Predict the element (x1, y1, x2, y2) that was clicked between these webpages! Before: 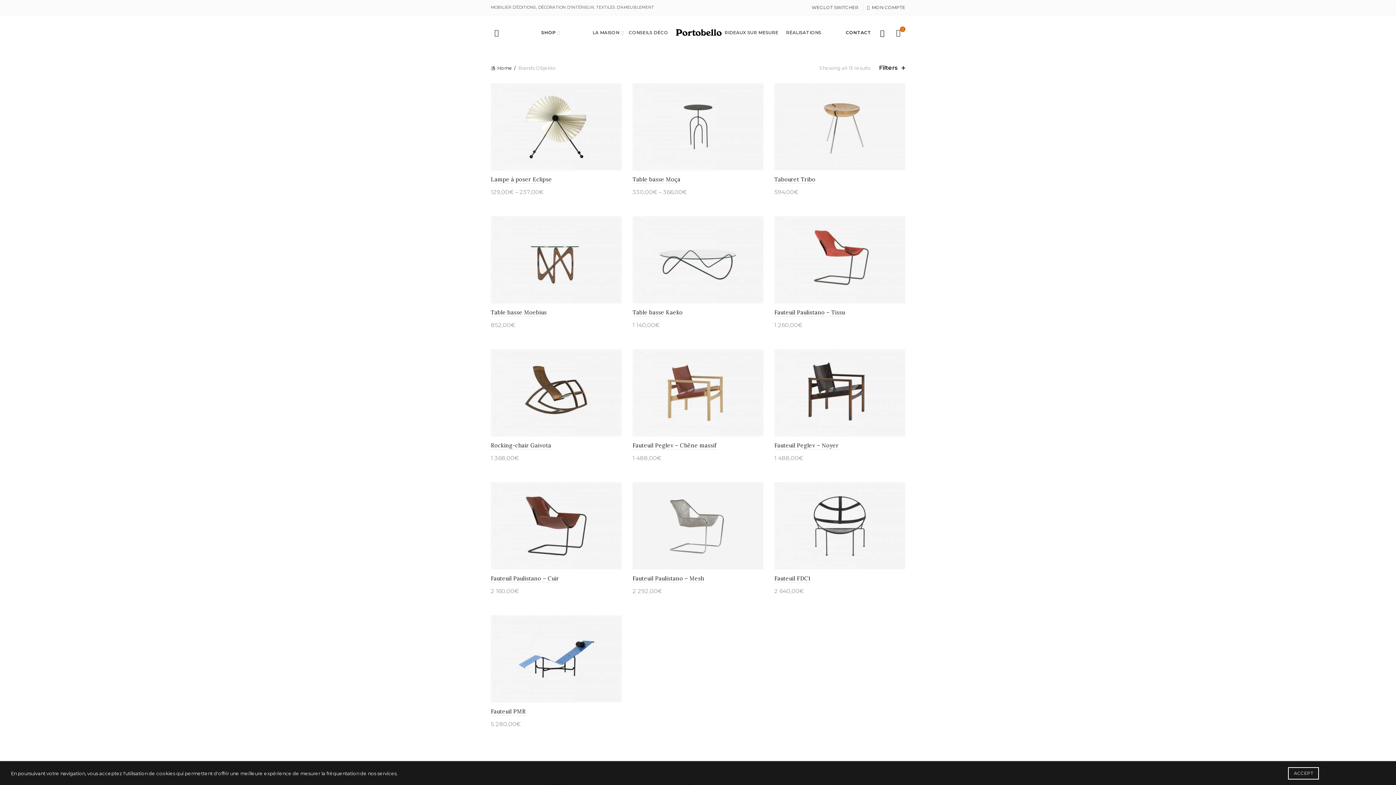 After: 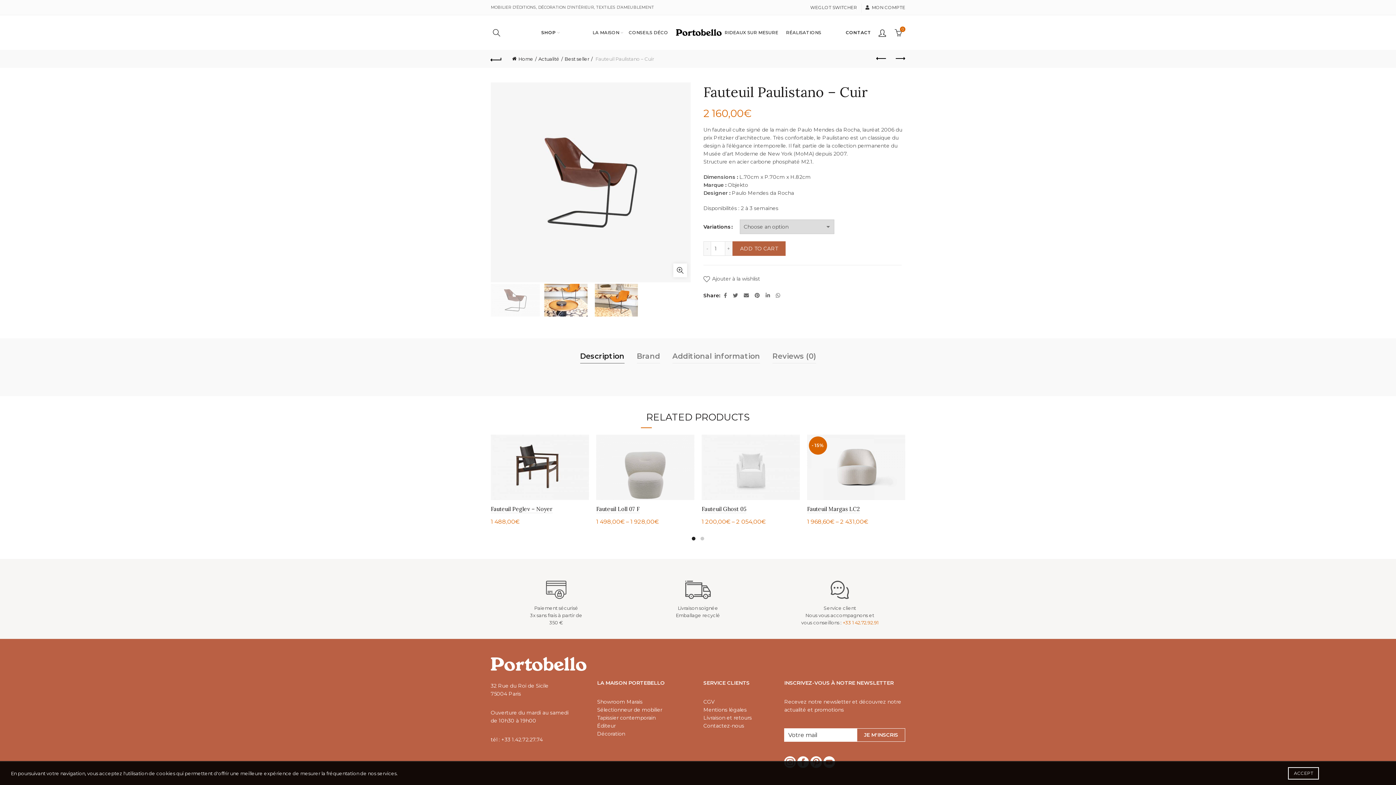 Action: bbox: (490, 522, 621, 528)